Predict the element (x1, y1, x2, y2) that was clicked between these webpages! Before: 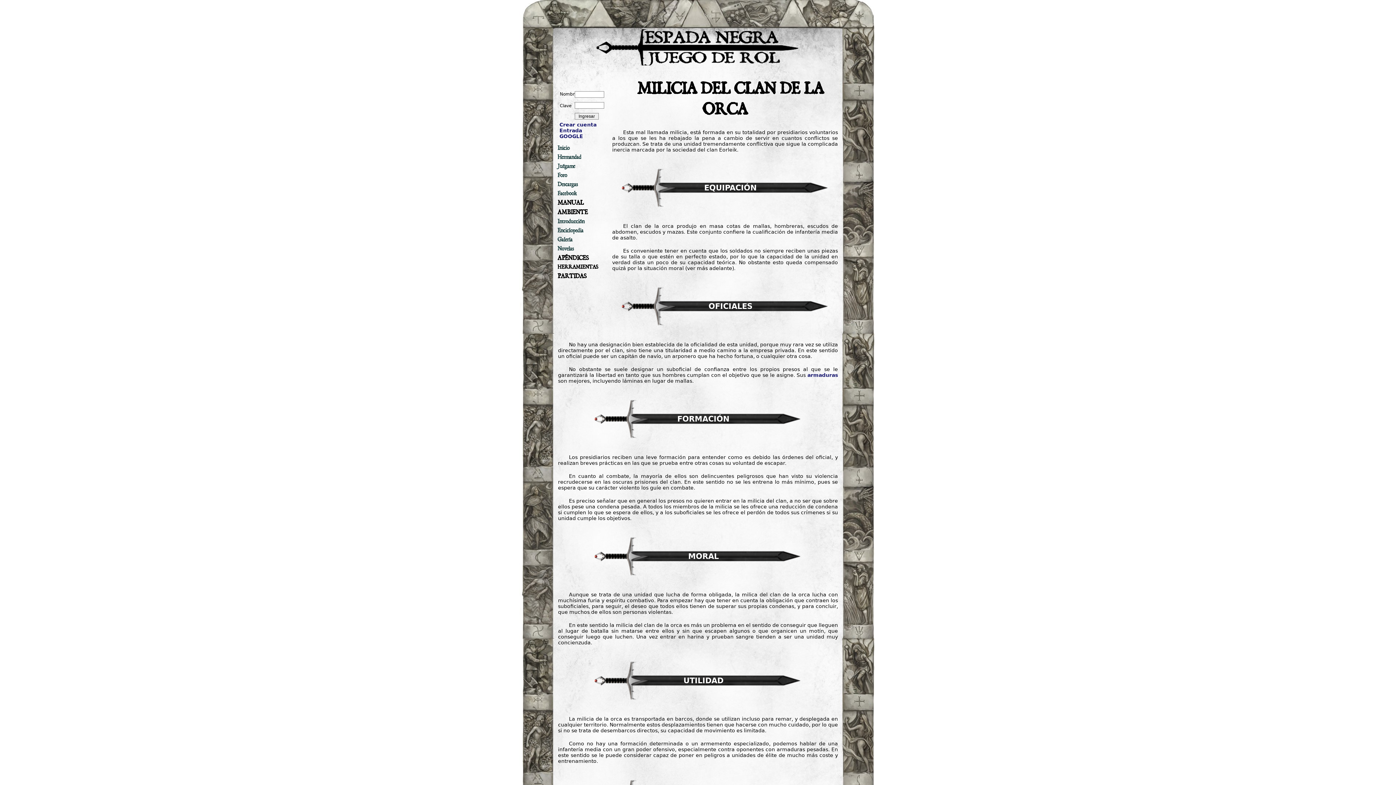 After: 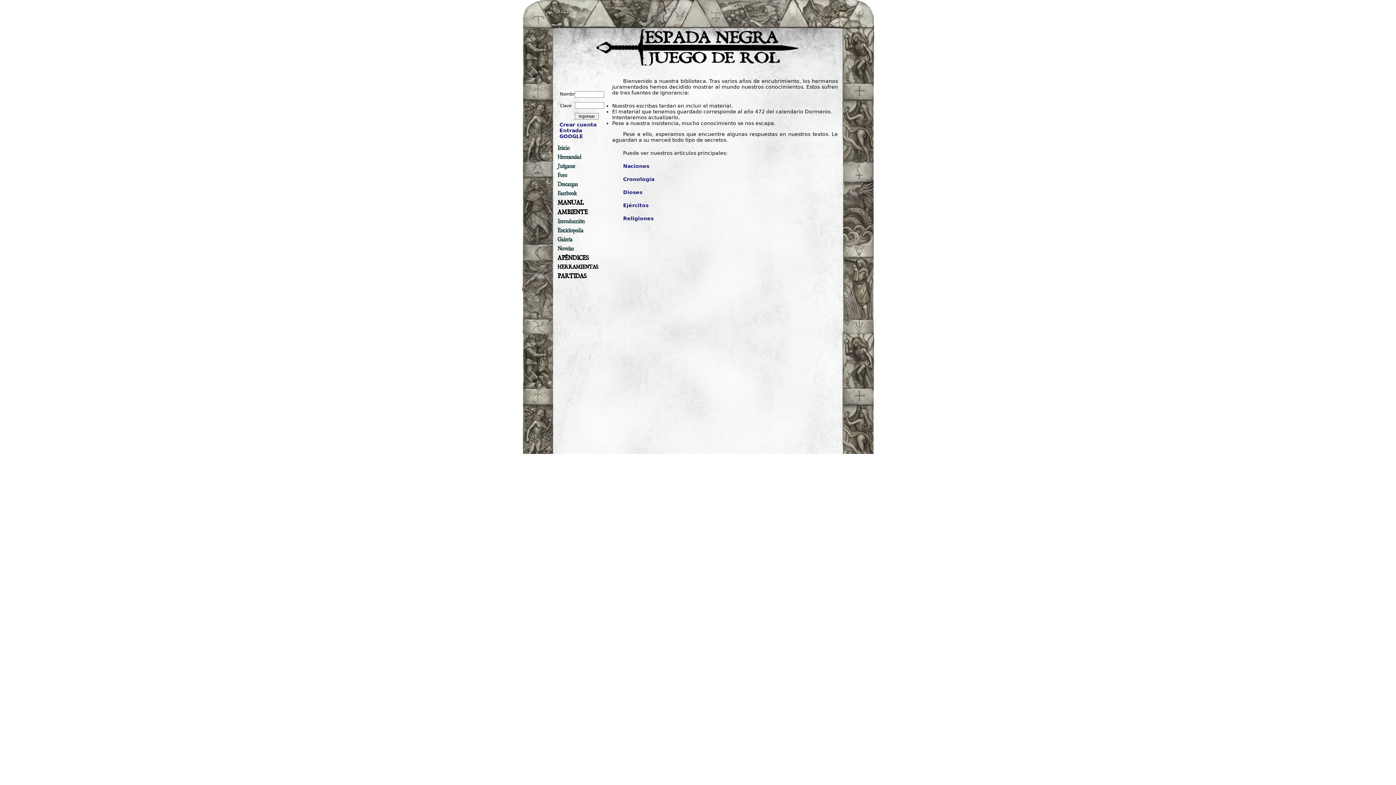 Action: bbox: (557, 226, 583, 234) label: Enciclopedia